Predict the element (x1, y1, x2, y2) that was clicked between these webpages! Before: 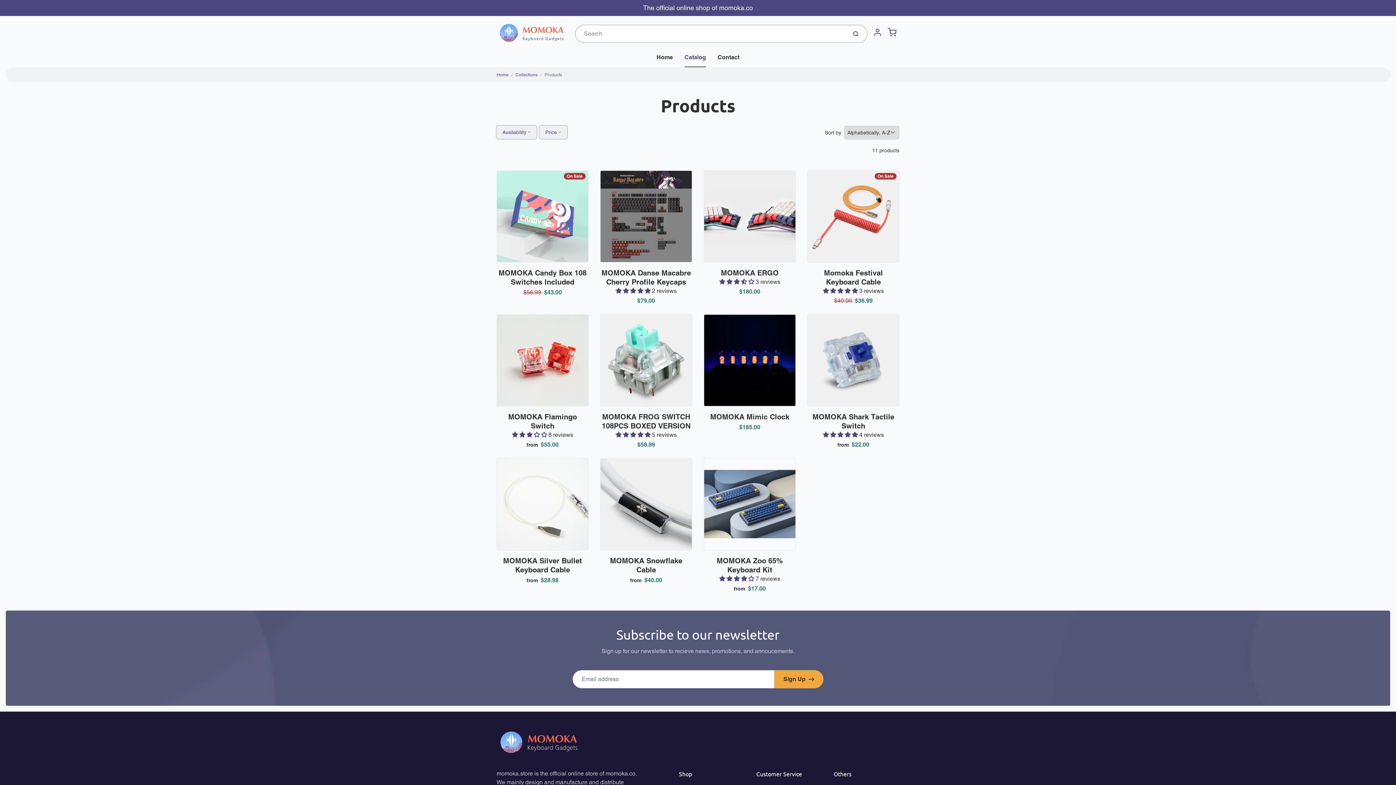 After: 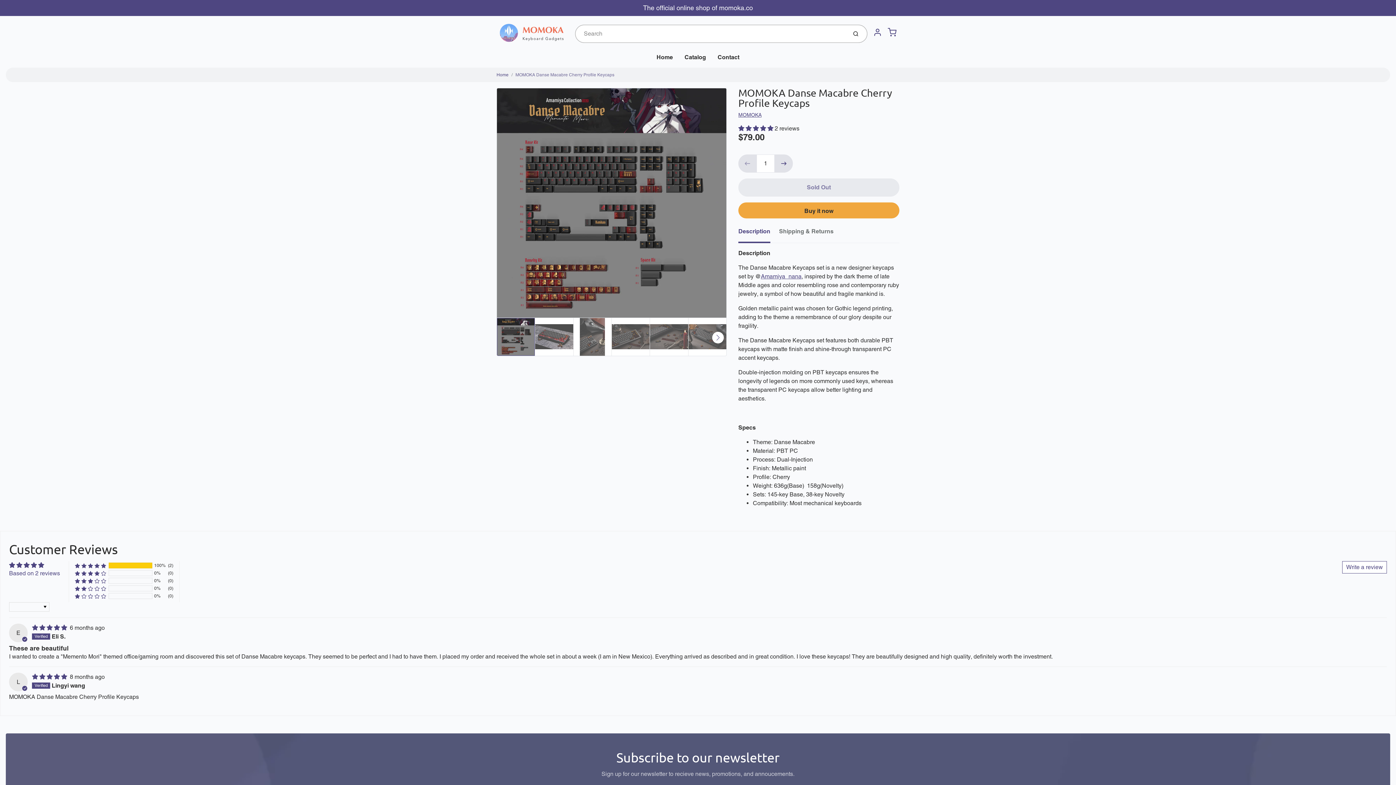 Action: bbox: (601, 268, 691, 286) label: MOMOKA Danse Macabre Cherry Profile Keycaps